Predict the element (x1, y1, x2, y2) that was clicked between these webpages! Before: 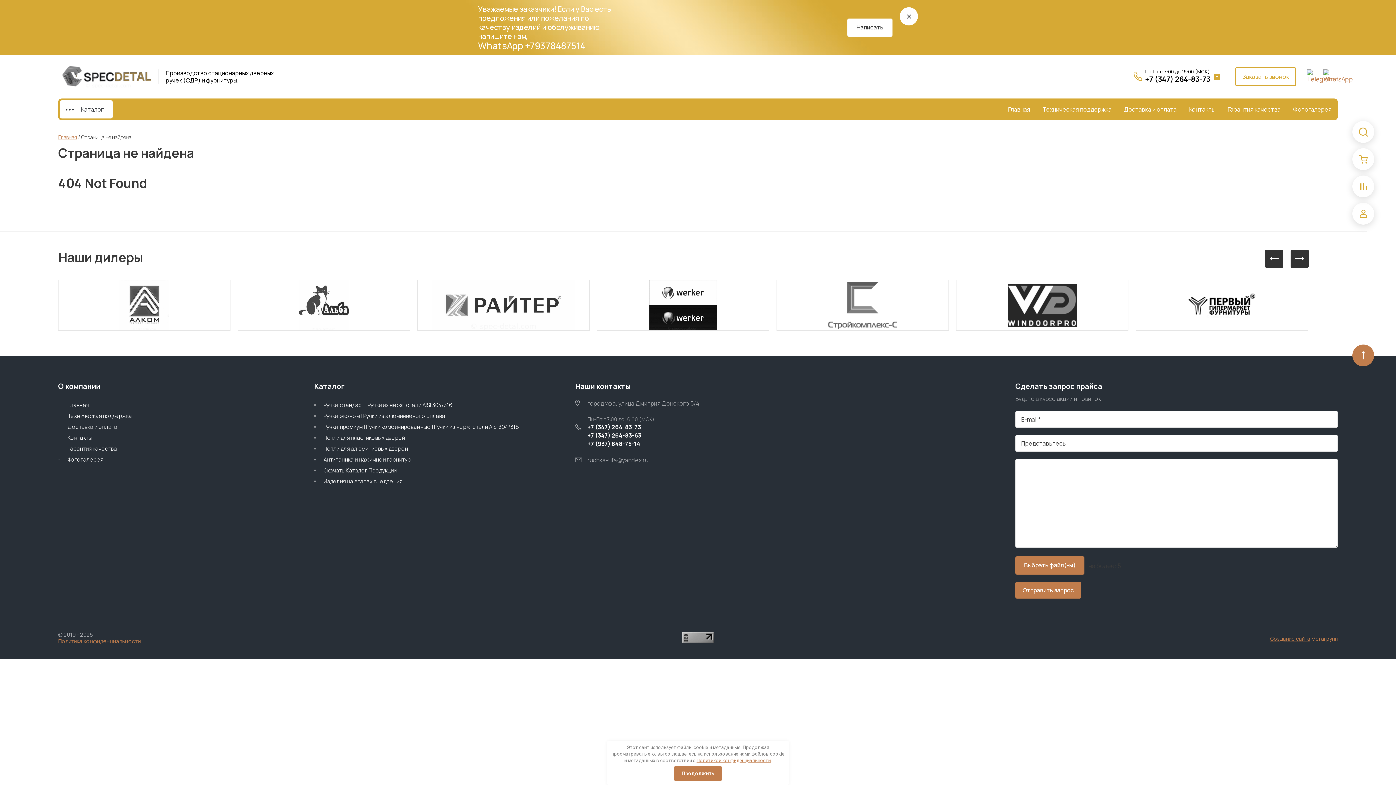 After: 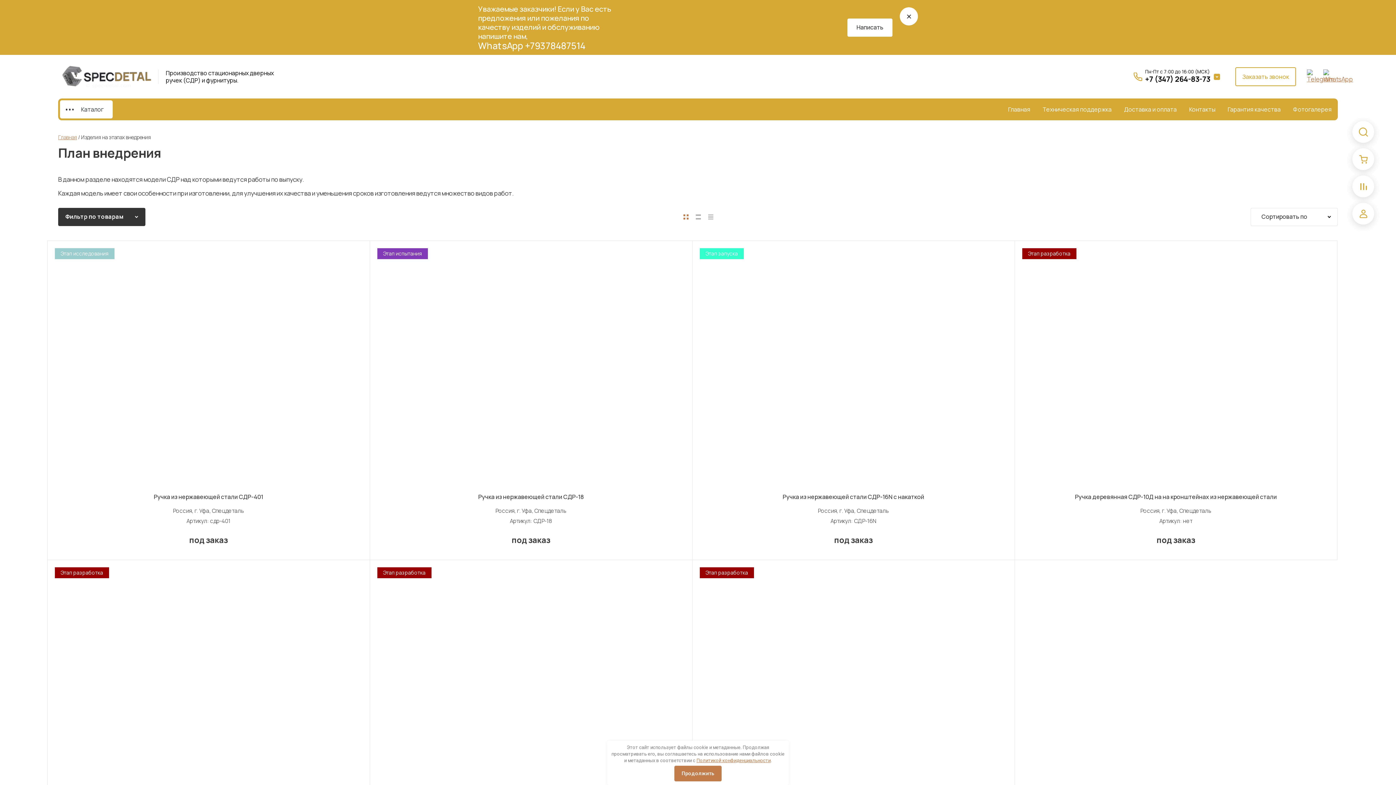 Action: label: Изделия на этапах внедрения bbox: (314, 476, 402, 487)